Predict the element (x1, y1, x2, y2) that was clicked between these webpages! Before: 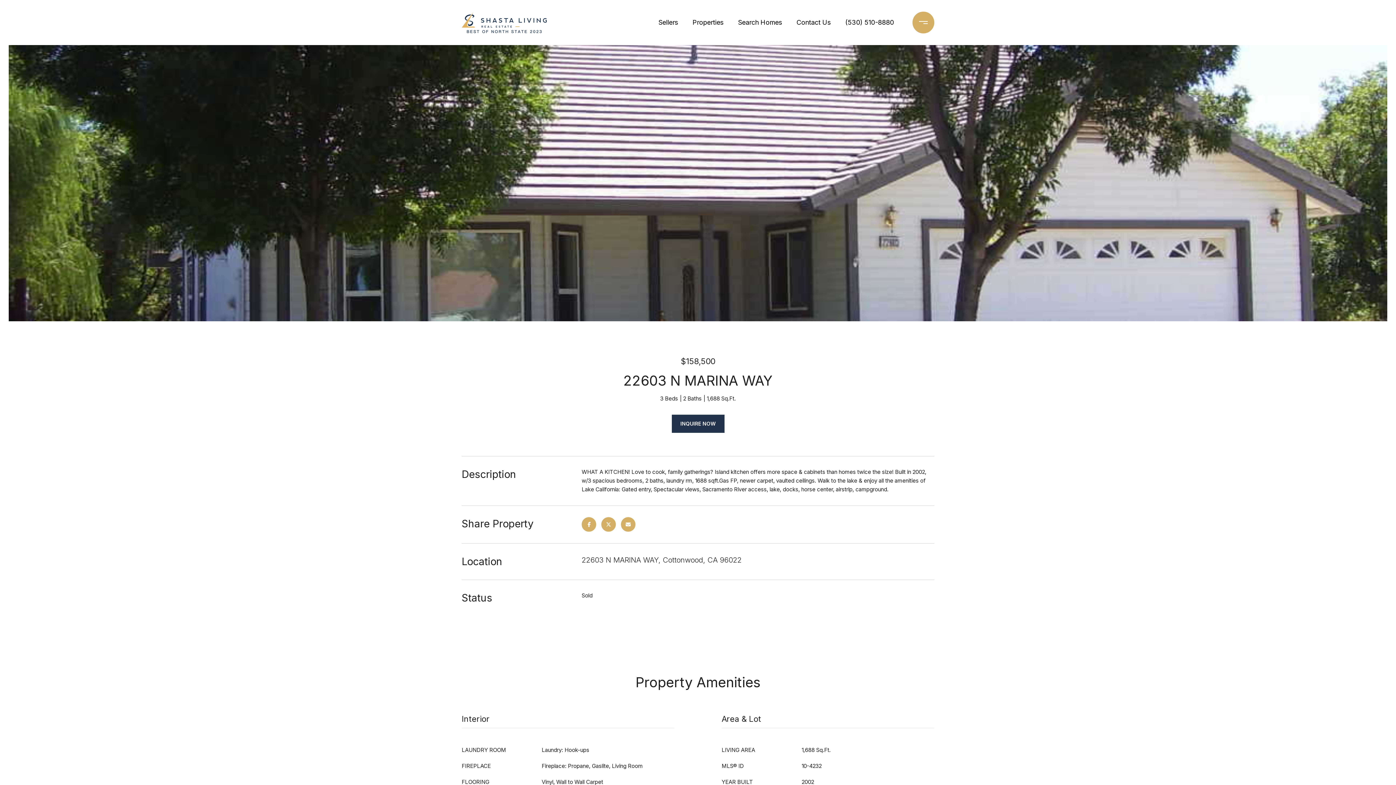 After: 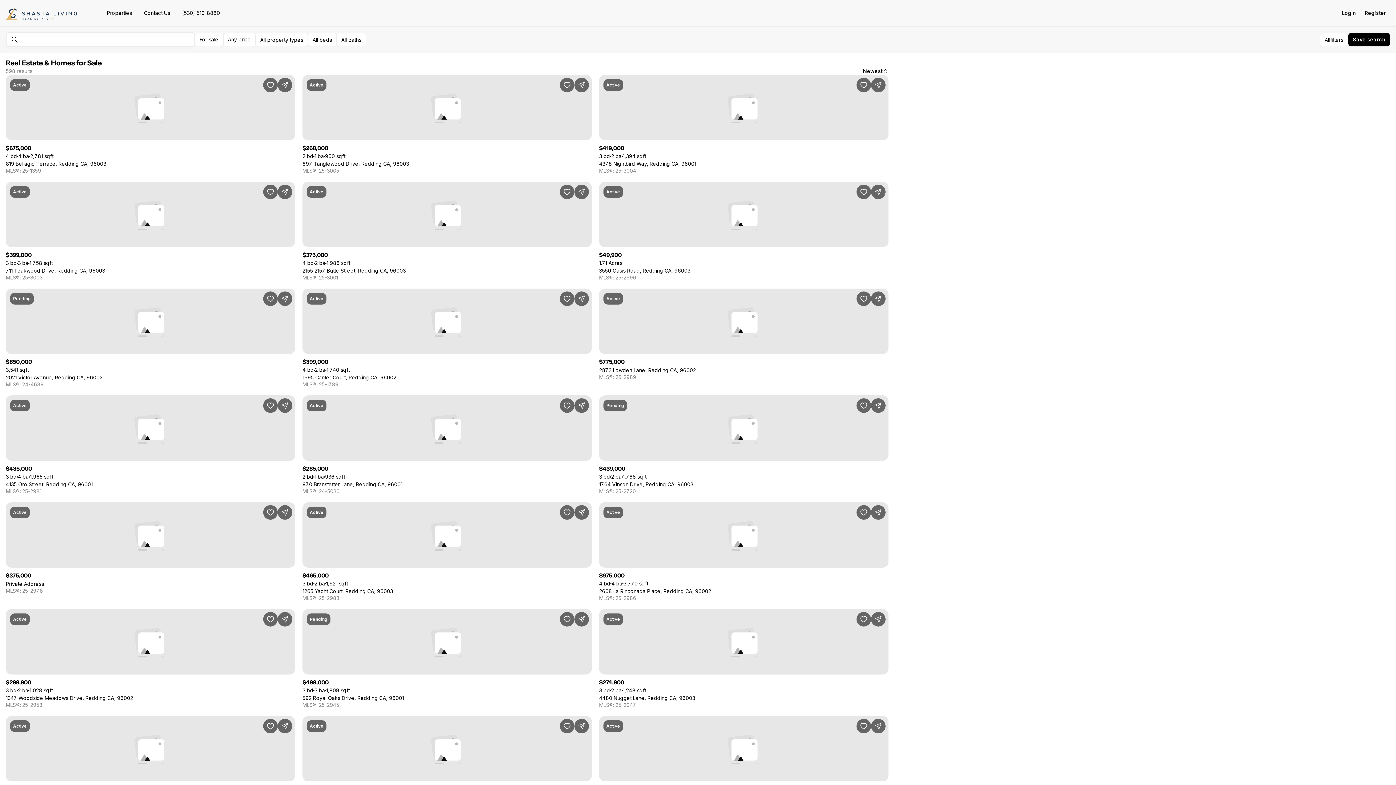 Action: bbox: (734, 10, 785, 34) label: Search Homes